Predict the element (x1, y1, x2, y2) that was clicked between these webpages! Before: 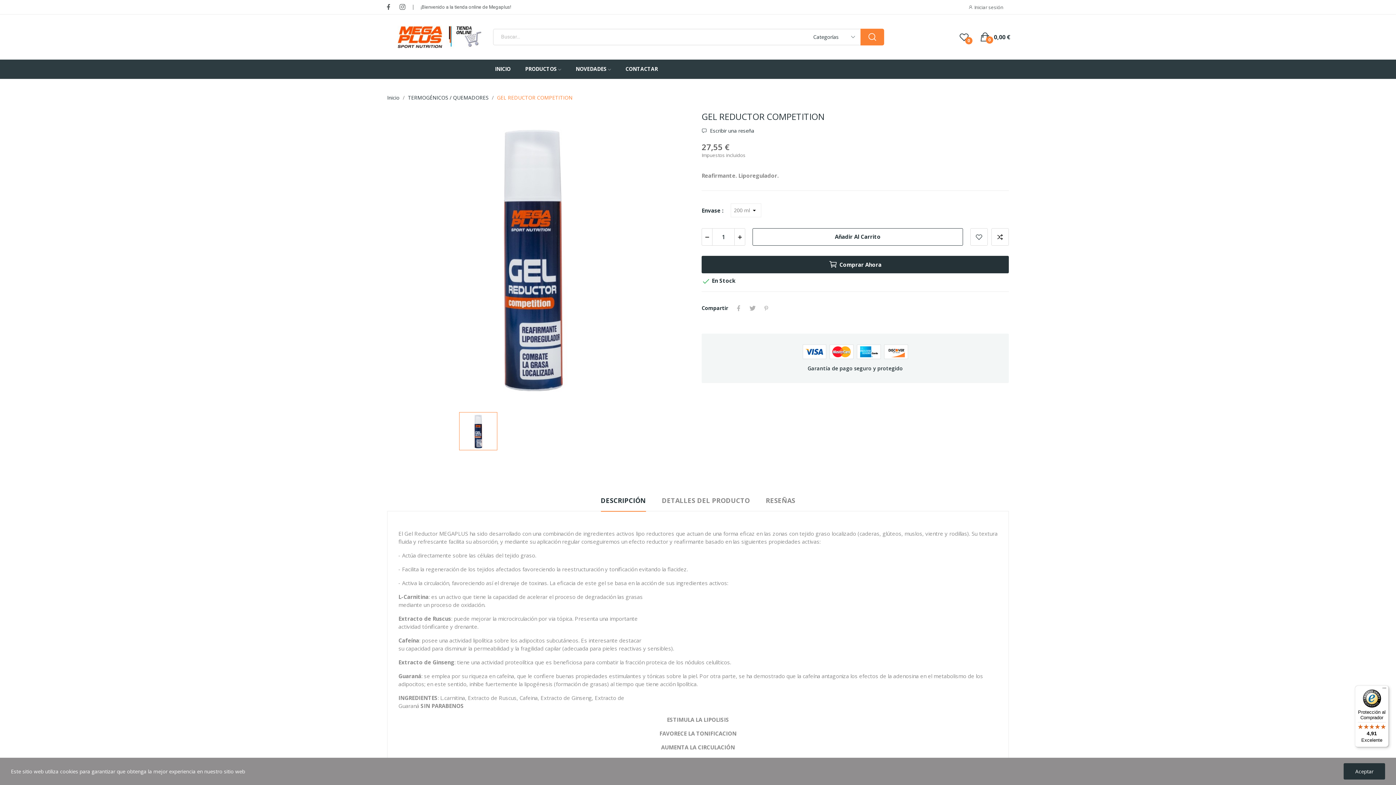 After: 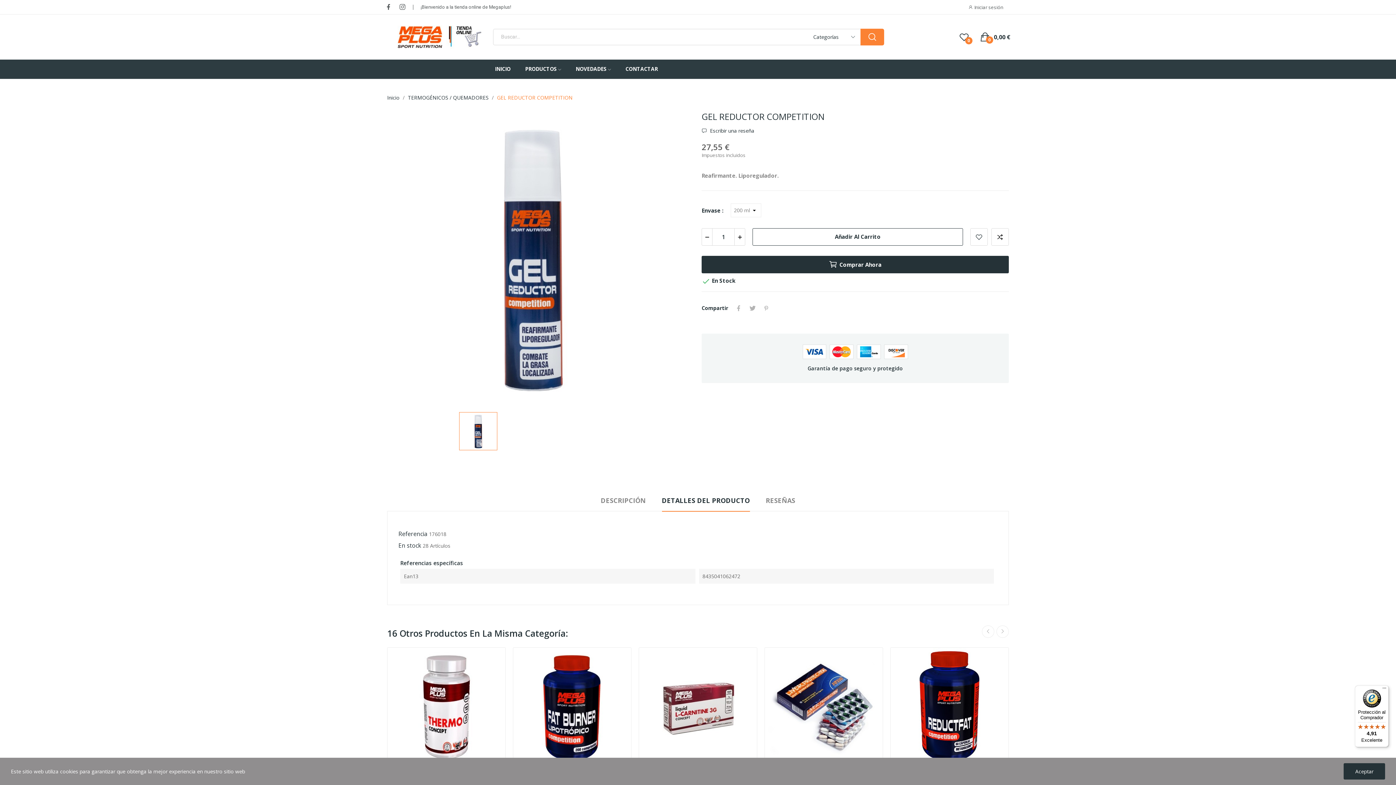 Action: label: DETALLES DEL PRODUCTO bbox: (662, 495, 750, 511)